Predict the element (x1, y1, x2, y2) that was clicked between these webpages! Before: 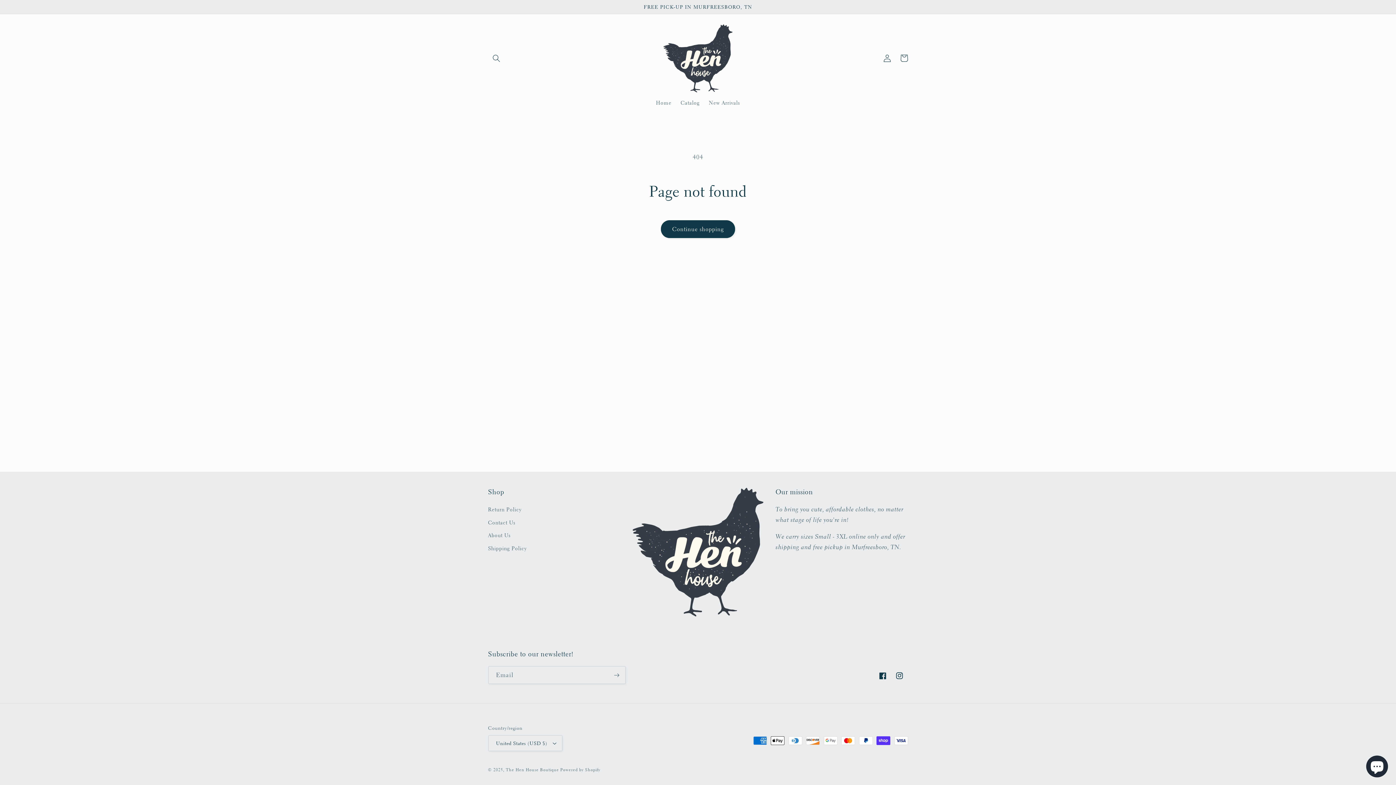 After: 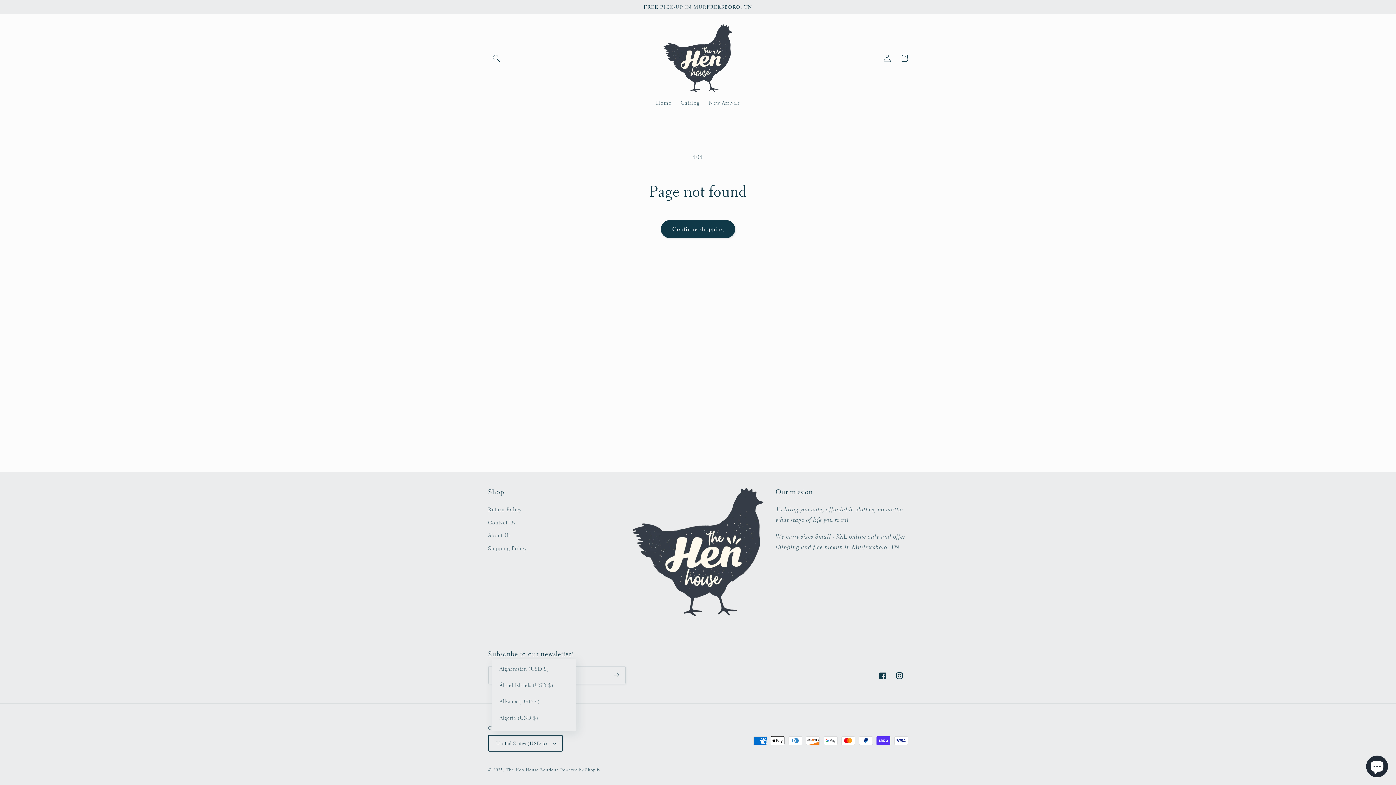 Action: bbox: (488, 735, 562, 751) label: United States (USD $)